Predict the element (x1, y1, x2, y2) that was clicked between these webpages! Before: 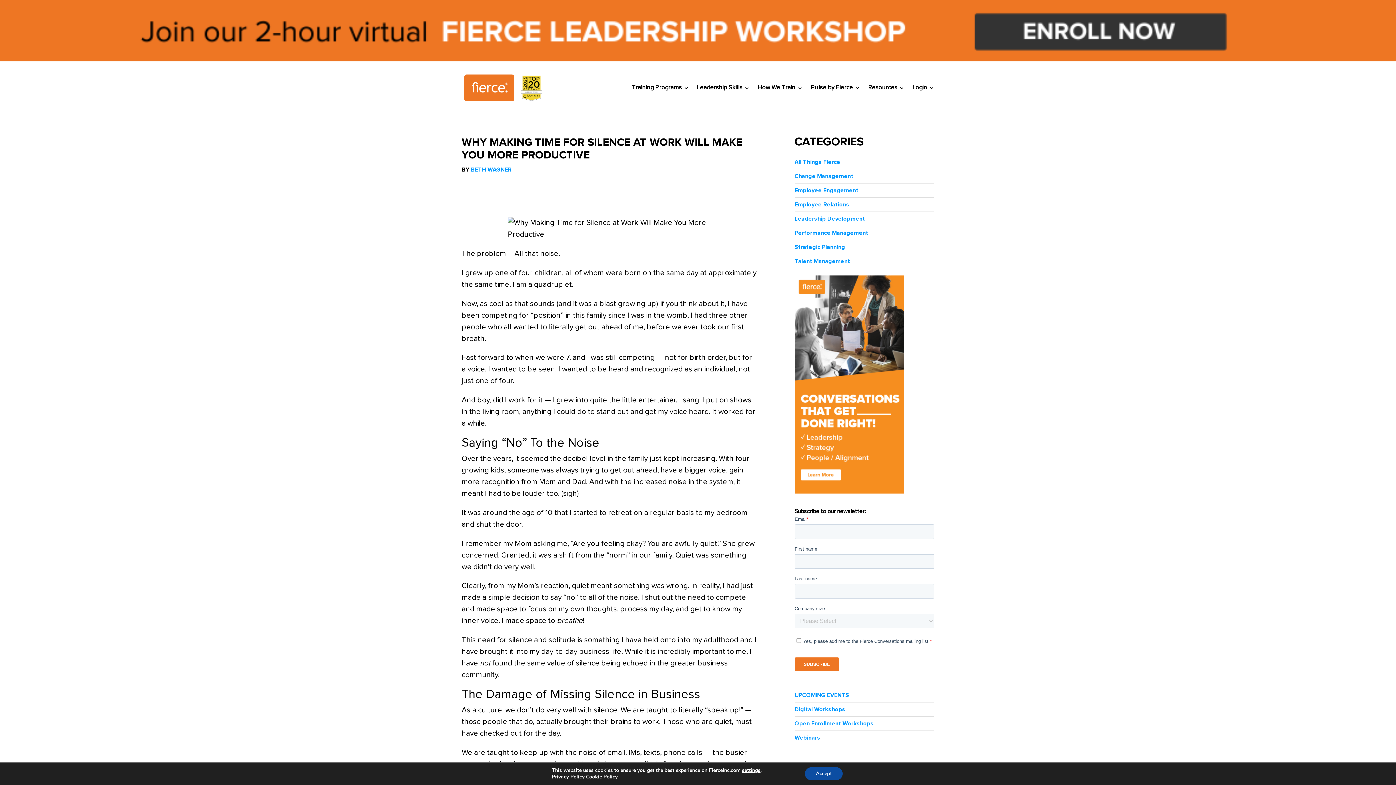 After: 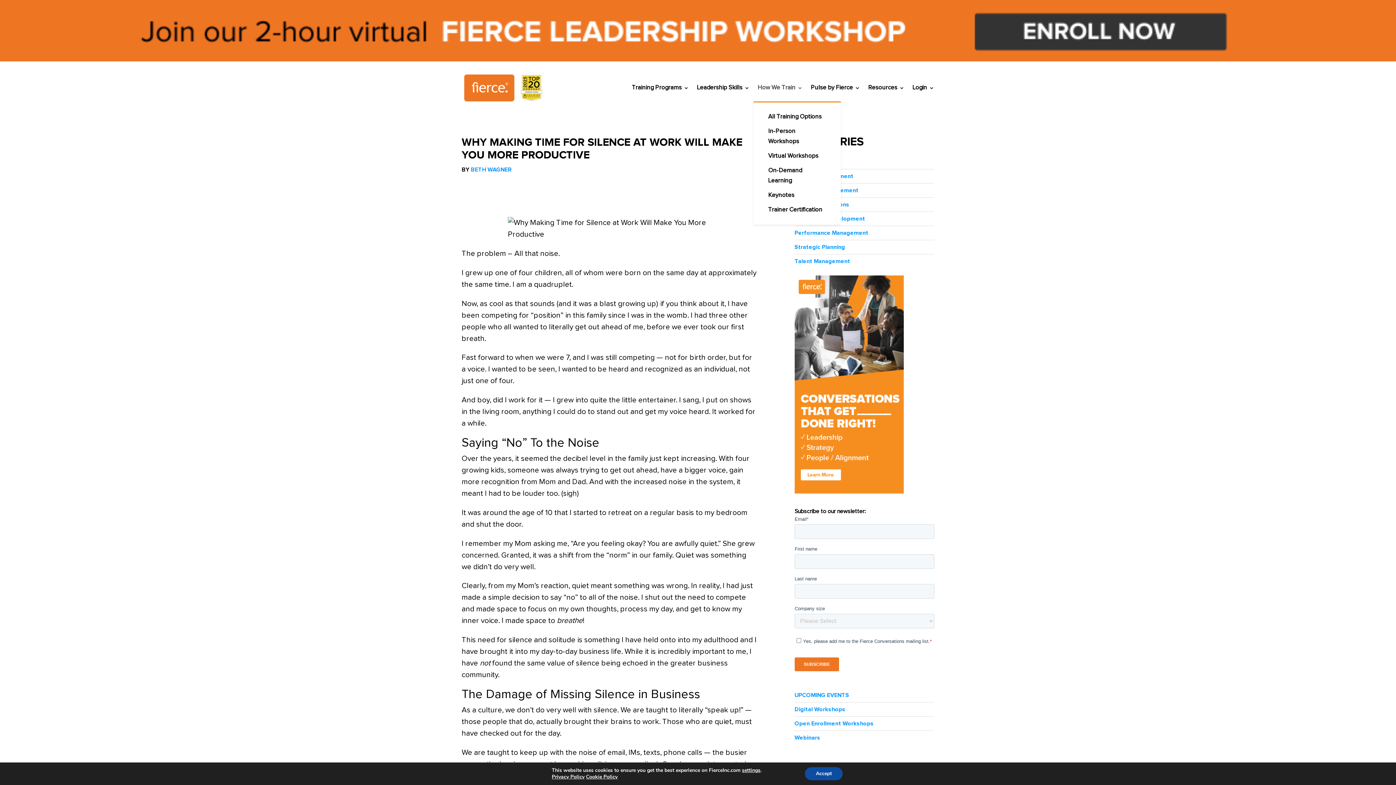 Action: bbox: (757, 74, 802, 101) label: How We Train